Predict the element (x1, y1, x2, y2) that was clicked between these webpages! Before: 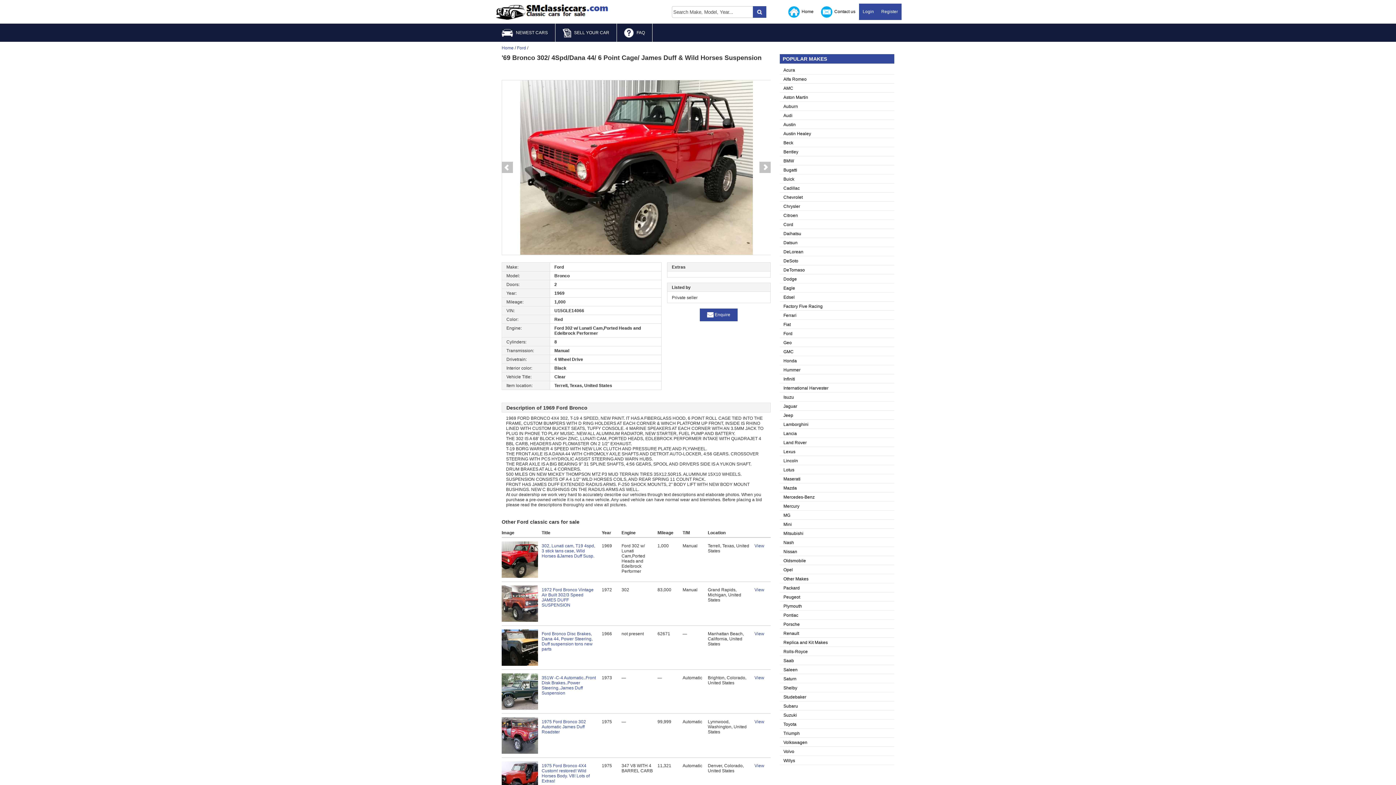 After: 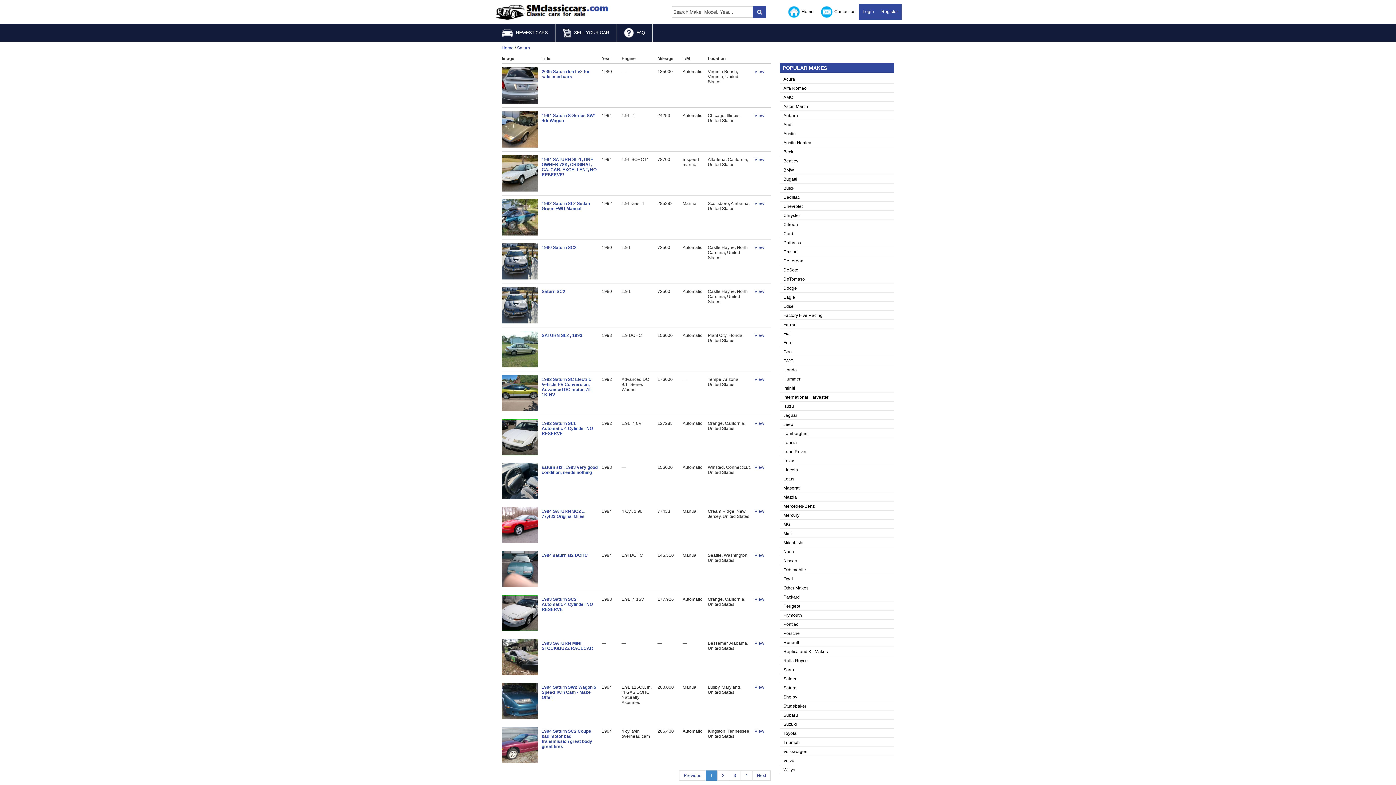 Action: label: Saturn bbox: (783, 676, 796, 681)